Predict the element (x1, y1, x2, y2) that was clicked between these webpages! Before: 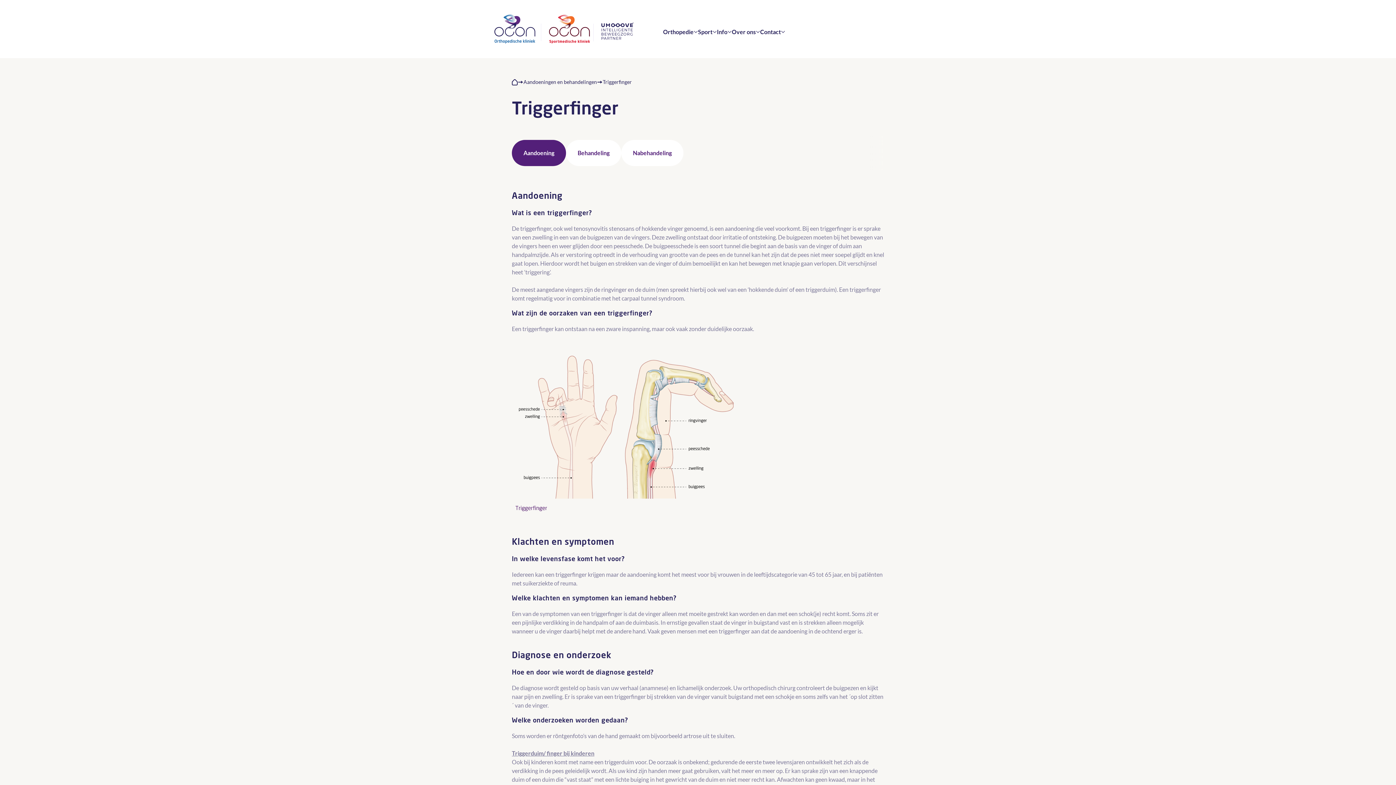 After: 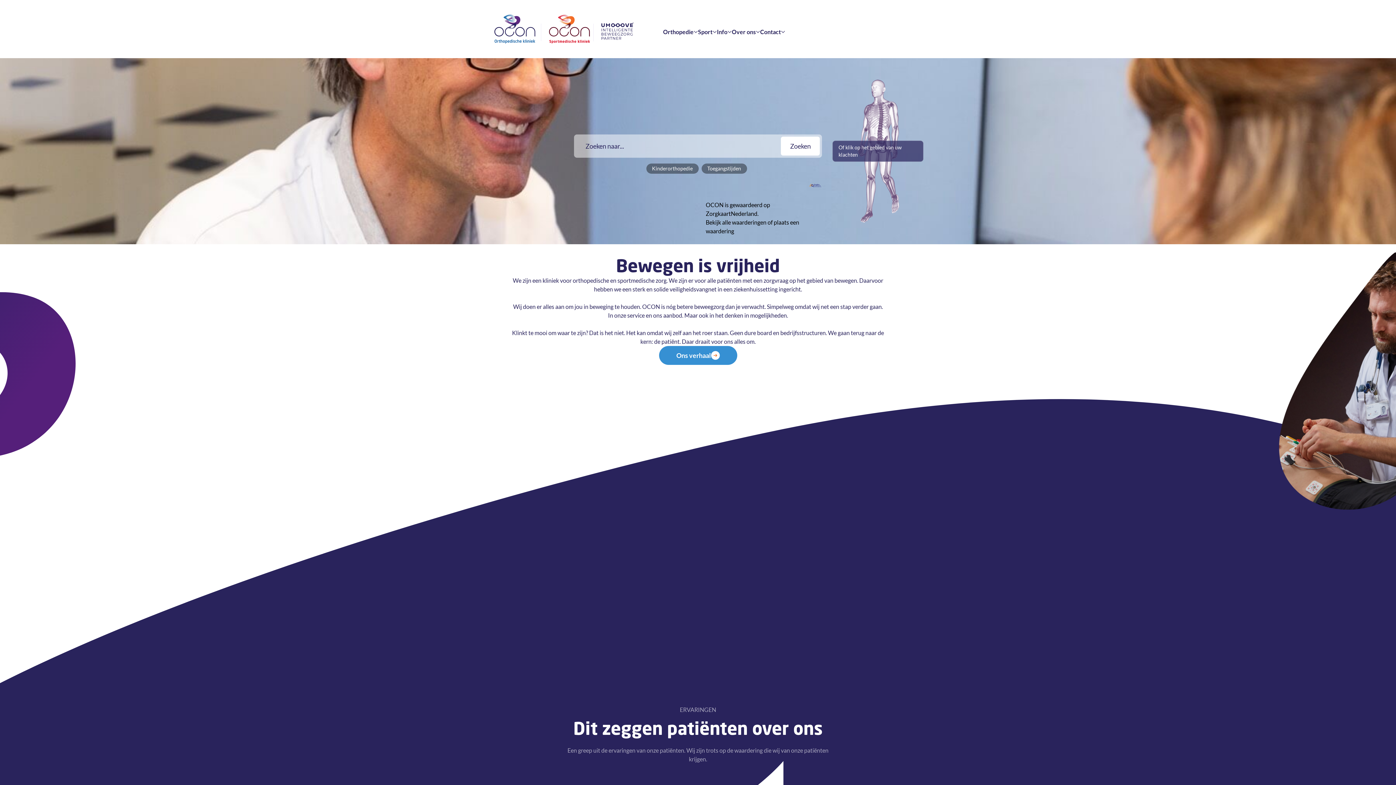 Action: bbox: (494, 14, 593, 43)